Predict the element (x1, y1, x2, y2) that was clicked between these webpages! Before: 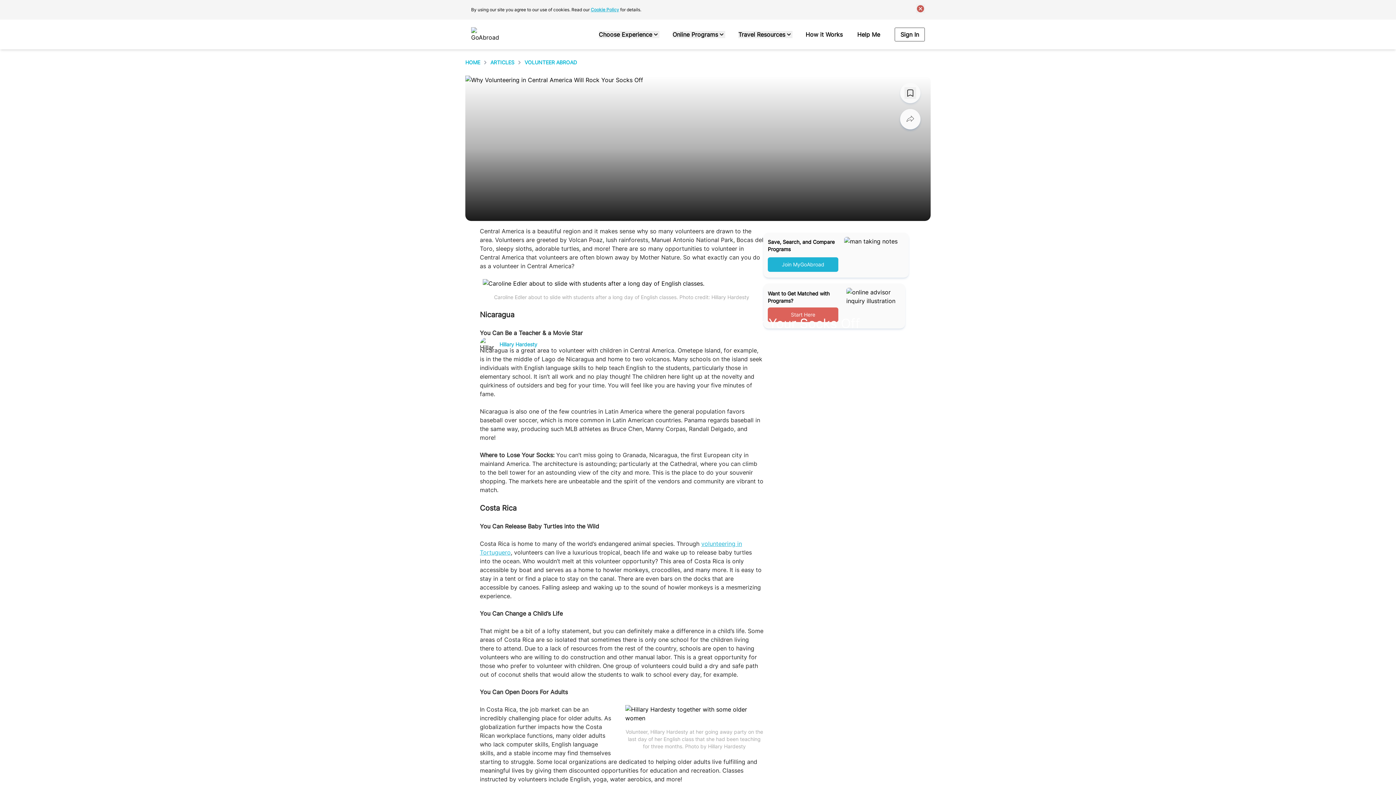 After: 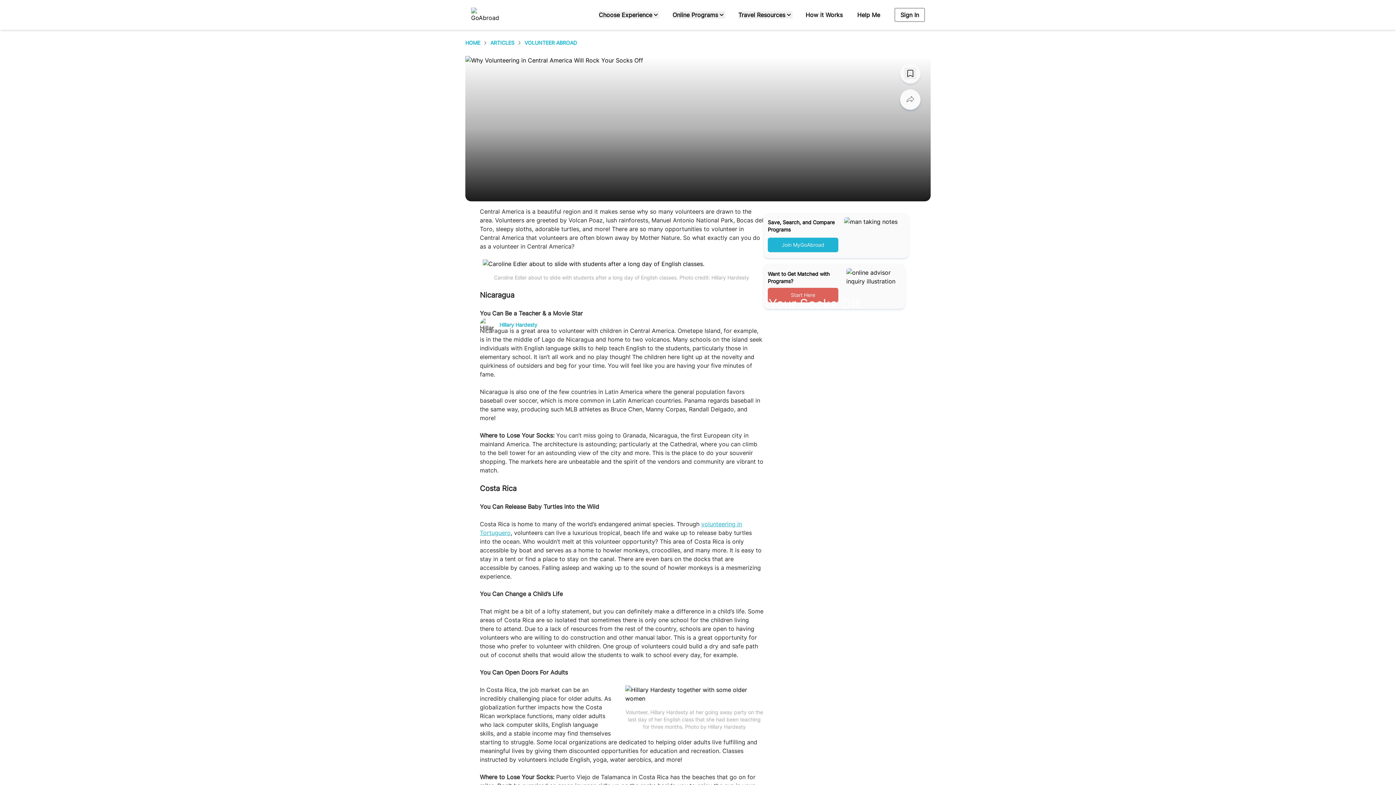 Action: bbox: (916, 4, 925, 13) label: Close Cookie Policy Notice